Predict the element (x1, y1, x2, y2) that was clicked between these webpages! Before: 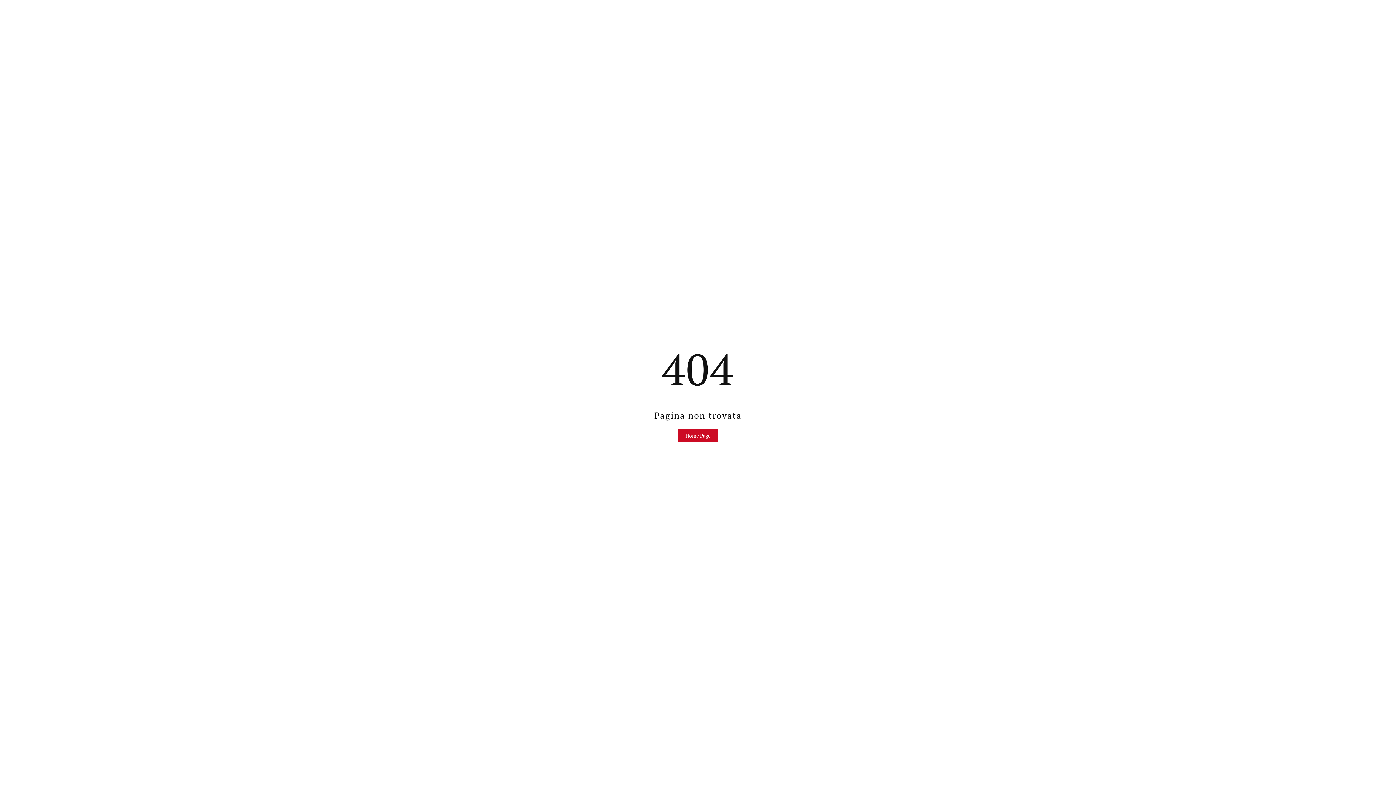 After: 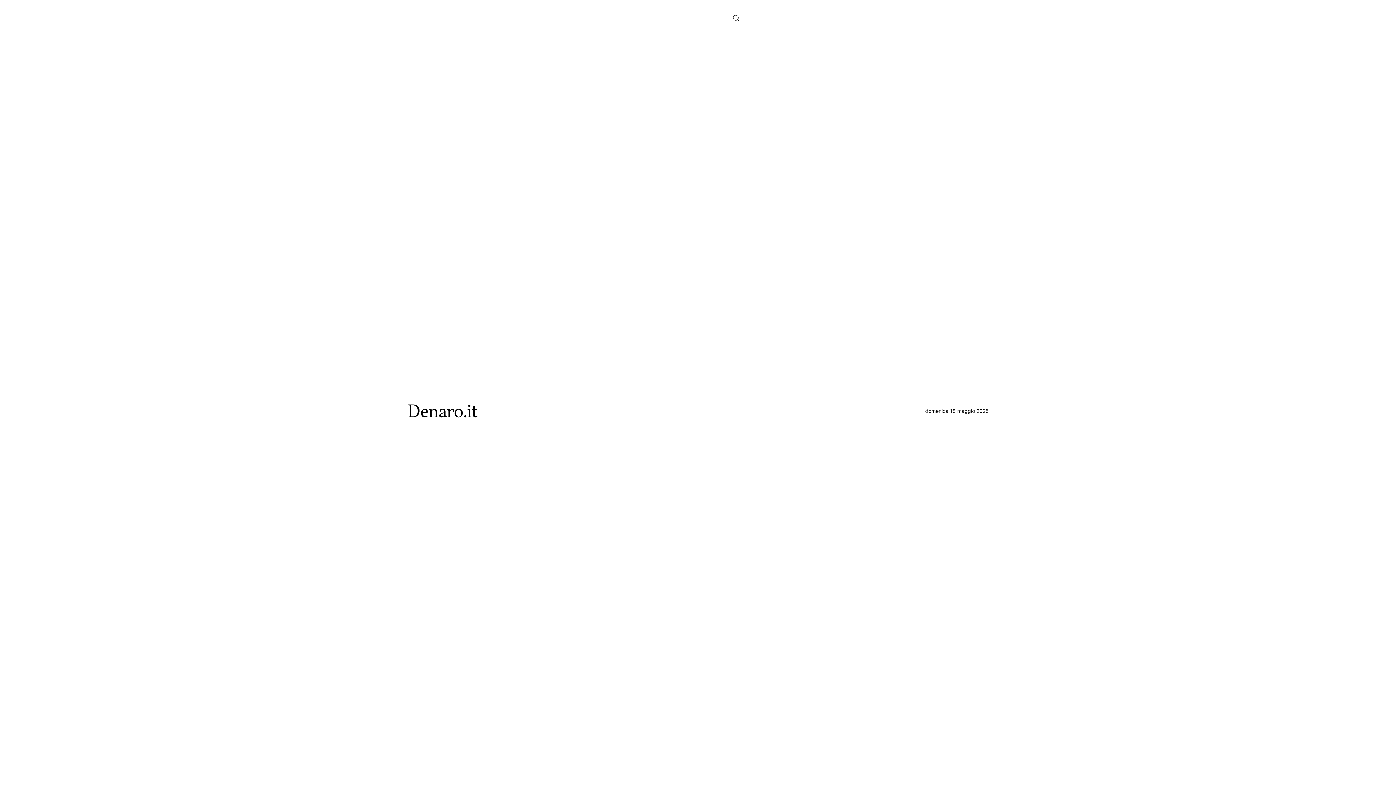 Action: label: Home Page bbox: (677, 429, 718, 442)